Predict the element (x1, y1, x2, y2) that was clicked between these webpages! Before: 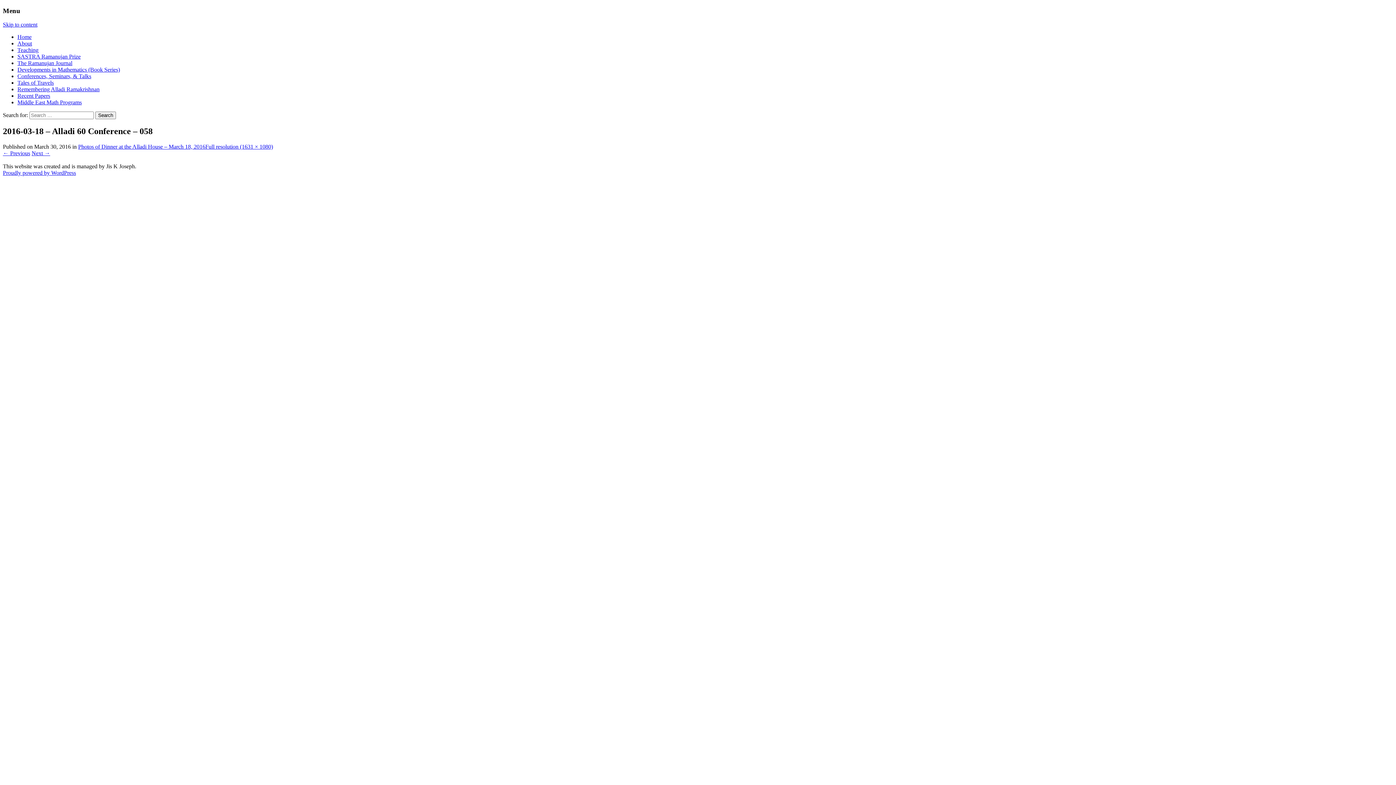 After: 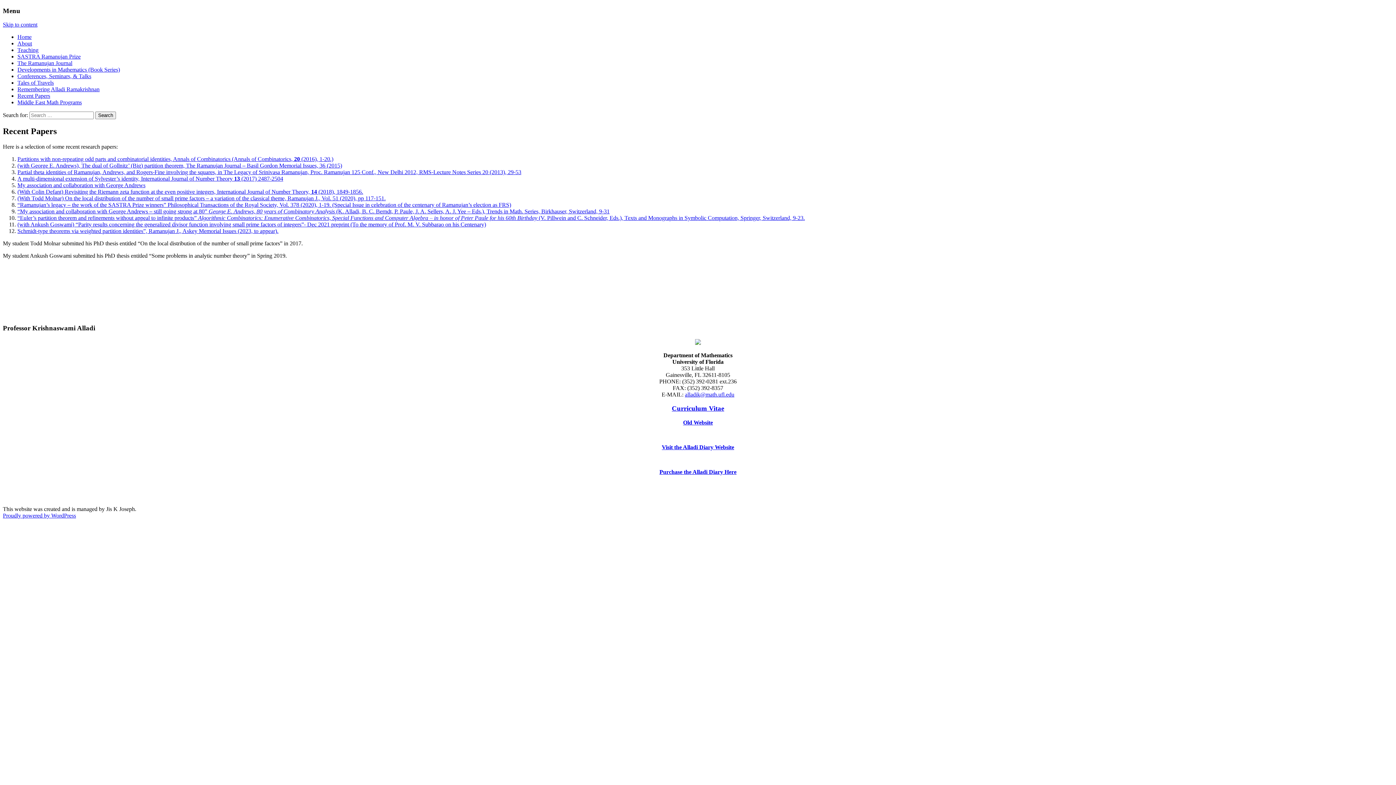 Action: bbox: (17, 92, 50, 99) label: Recent Papers